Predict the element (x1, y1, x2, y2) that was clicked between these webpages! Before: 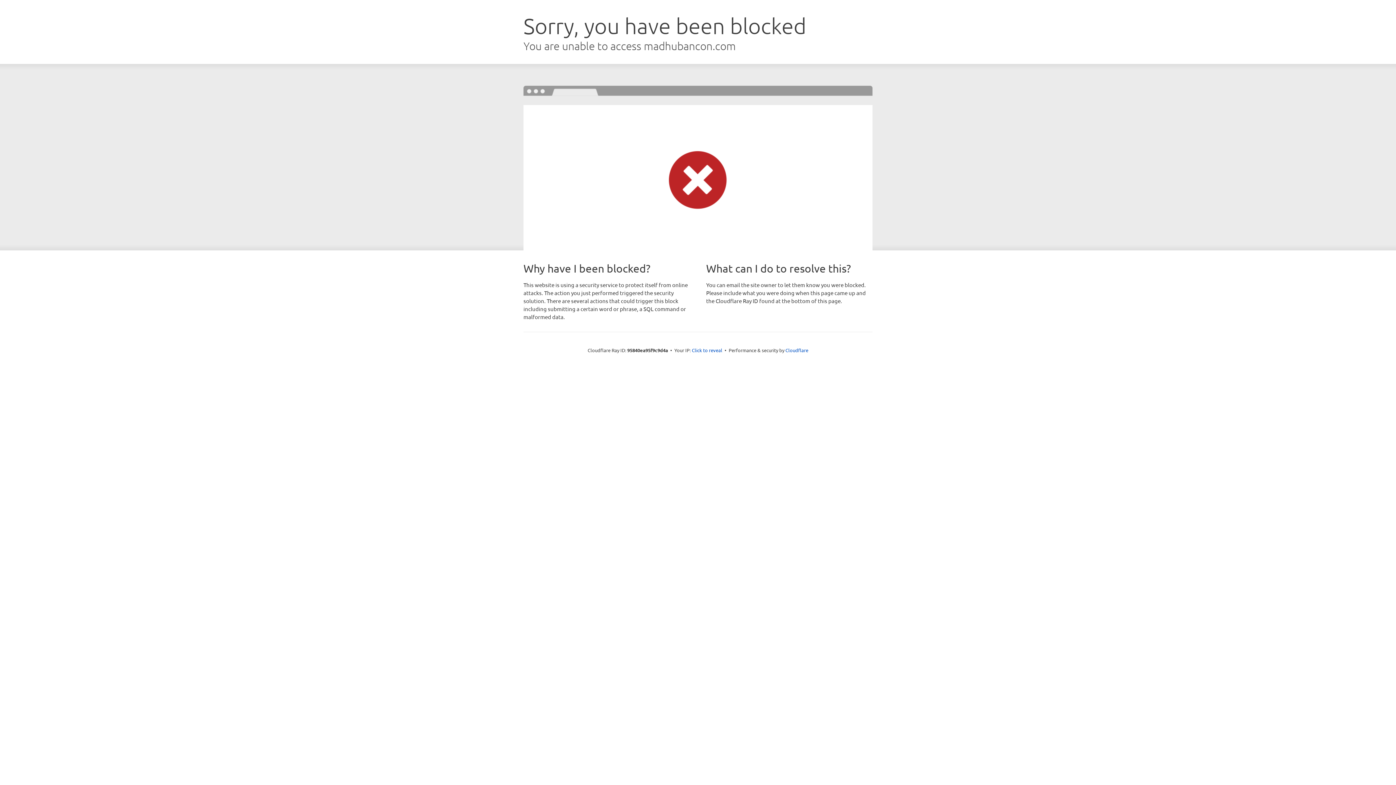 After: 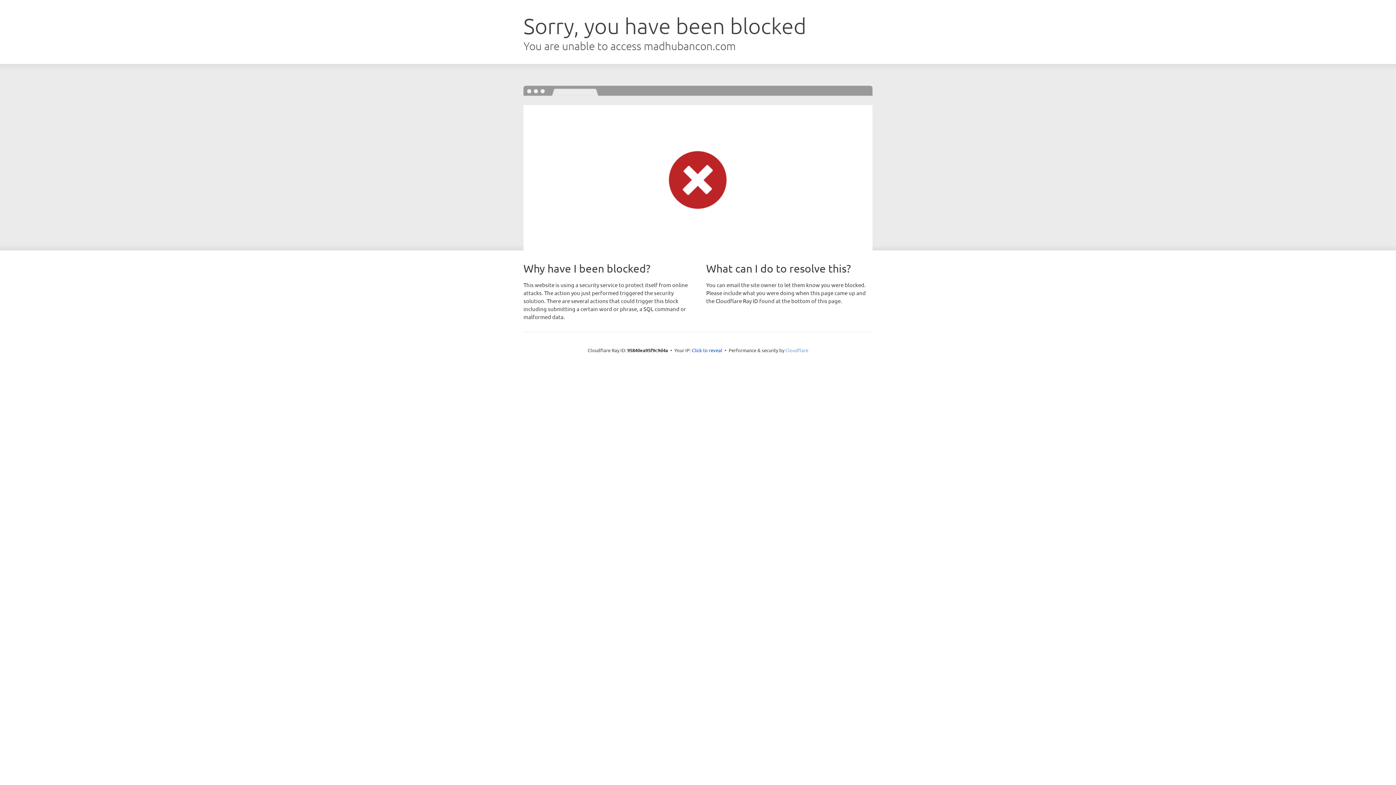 Action: label: Cloudflare bbox: (785, 347, 808, 353)